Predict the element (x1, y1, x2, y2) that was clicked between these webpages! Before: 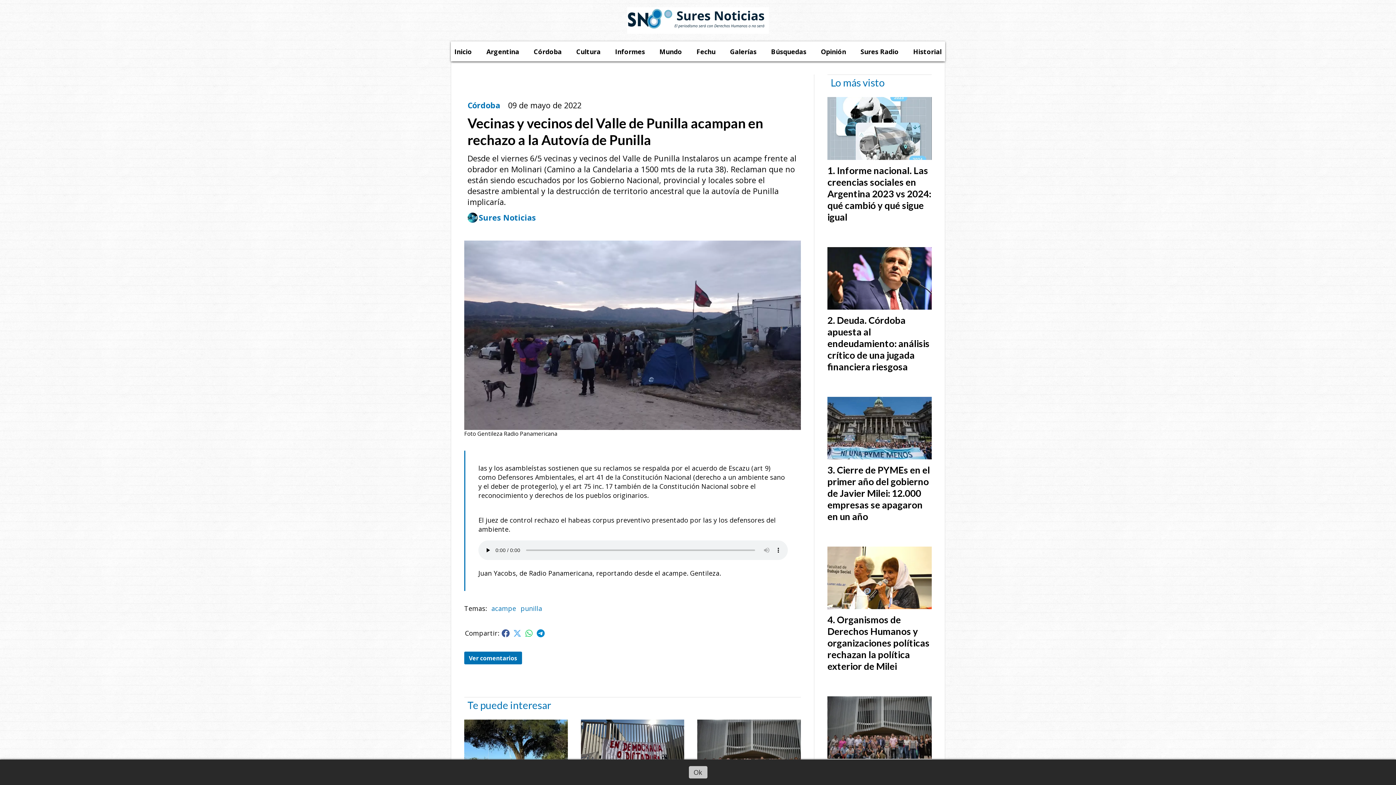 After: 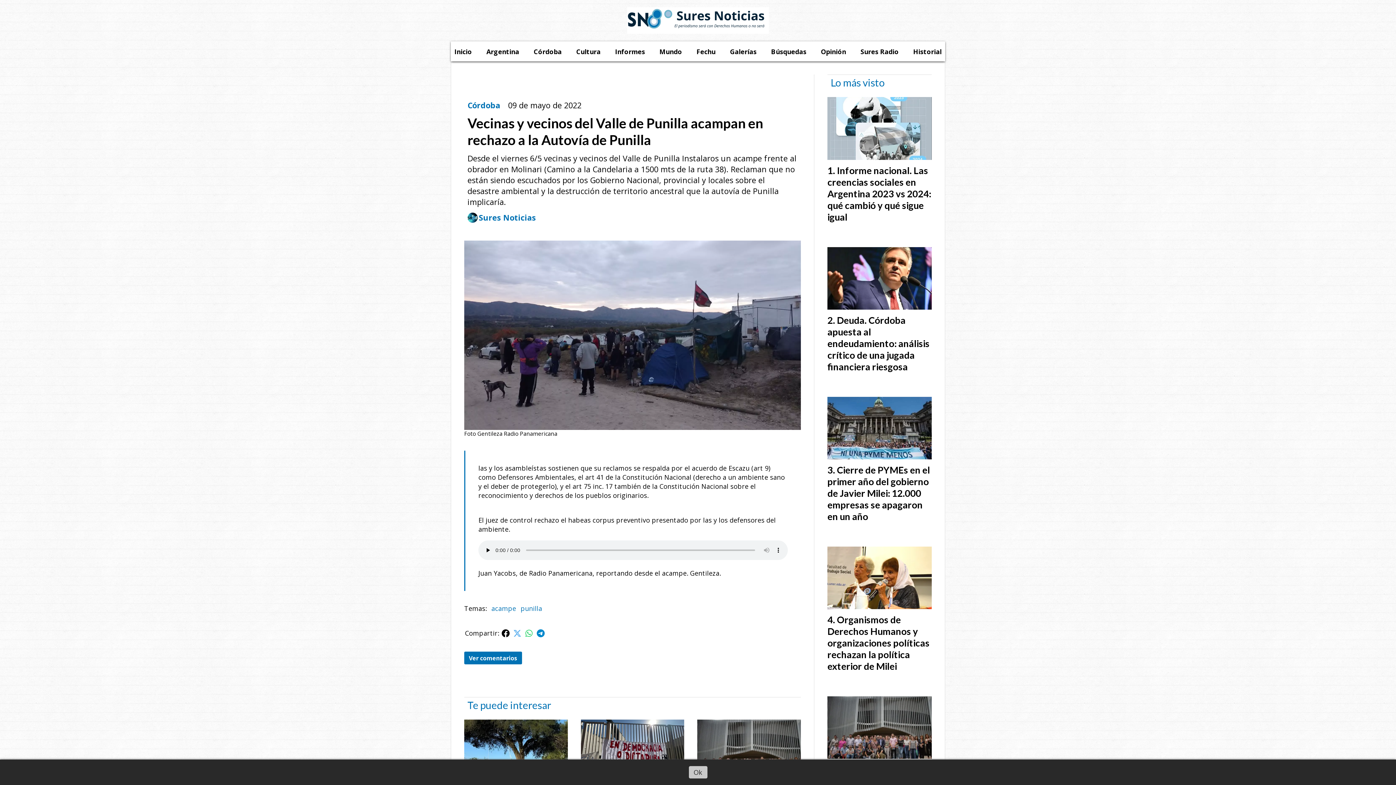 Action: bbox: (500, 629, 510, 638)